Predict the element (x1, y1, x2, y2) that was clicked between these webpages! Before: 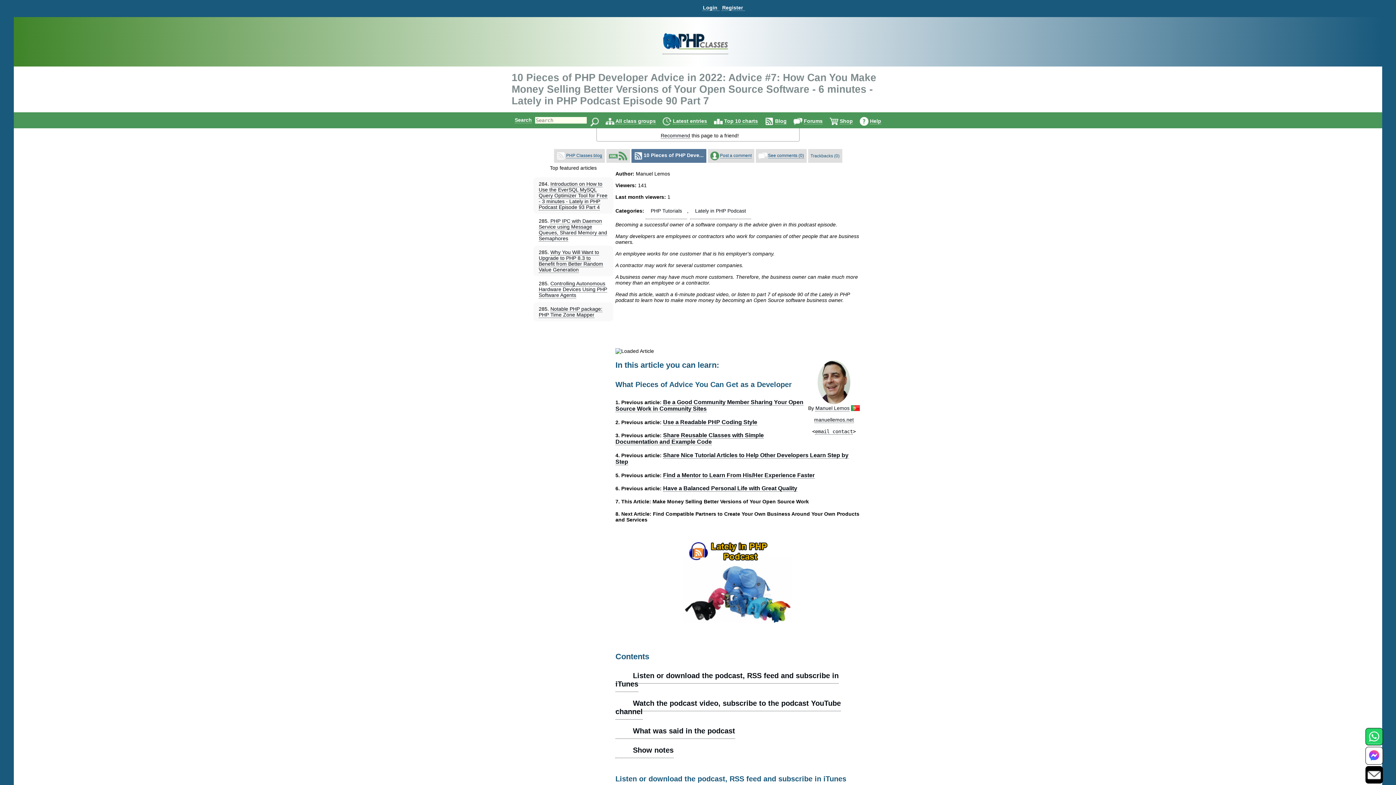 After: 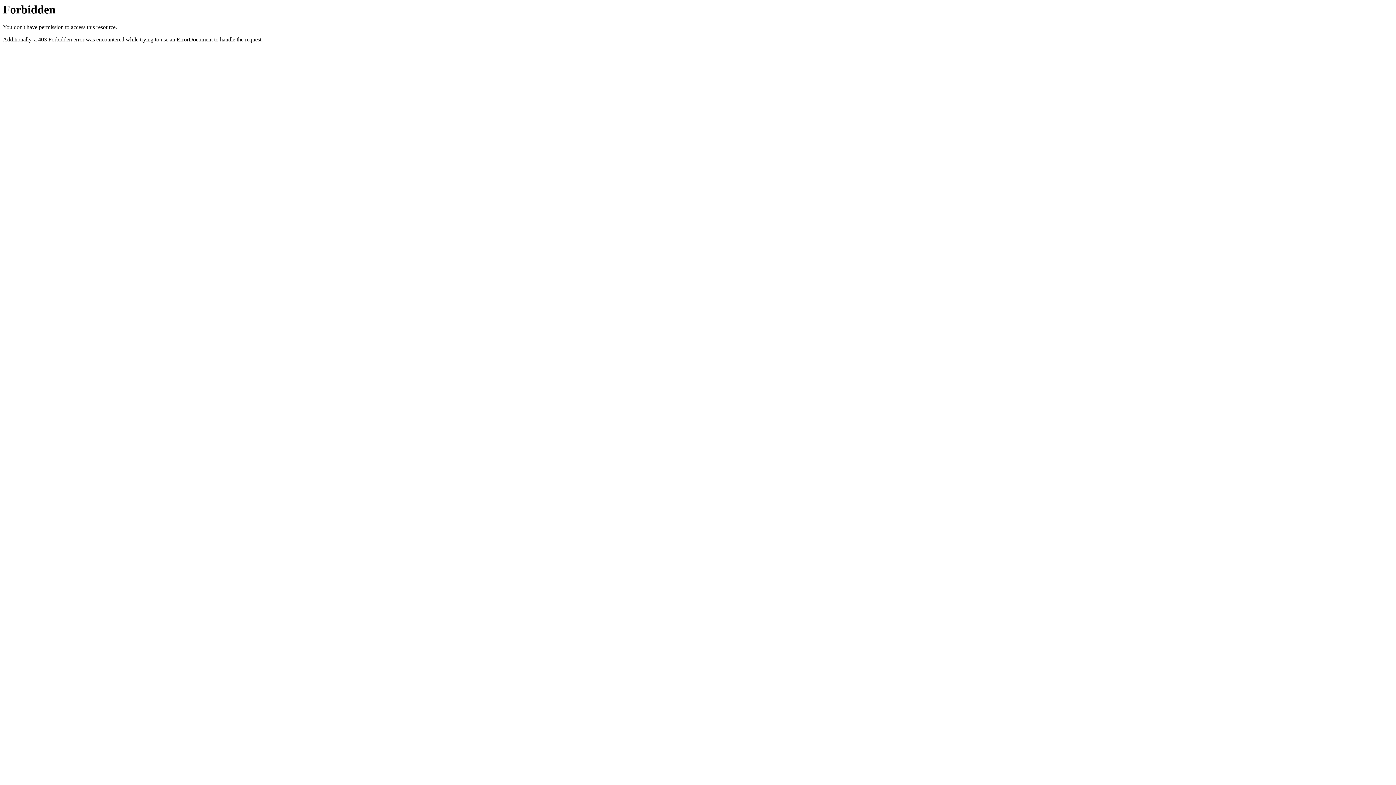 Action: bbox: (663, 472, 814, 478) label: Find a Mentor to Learn From His/Her Experience Faster